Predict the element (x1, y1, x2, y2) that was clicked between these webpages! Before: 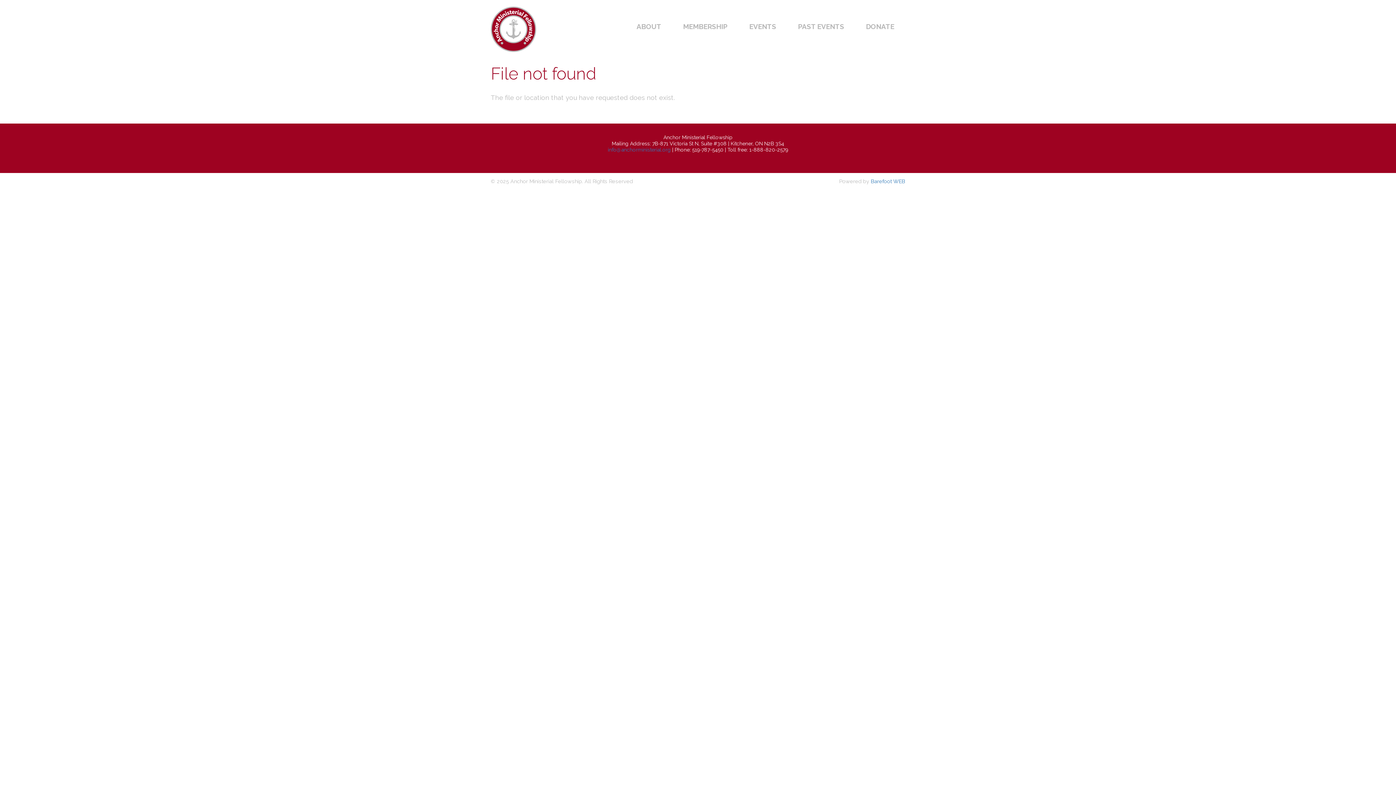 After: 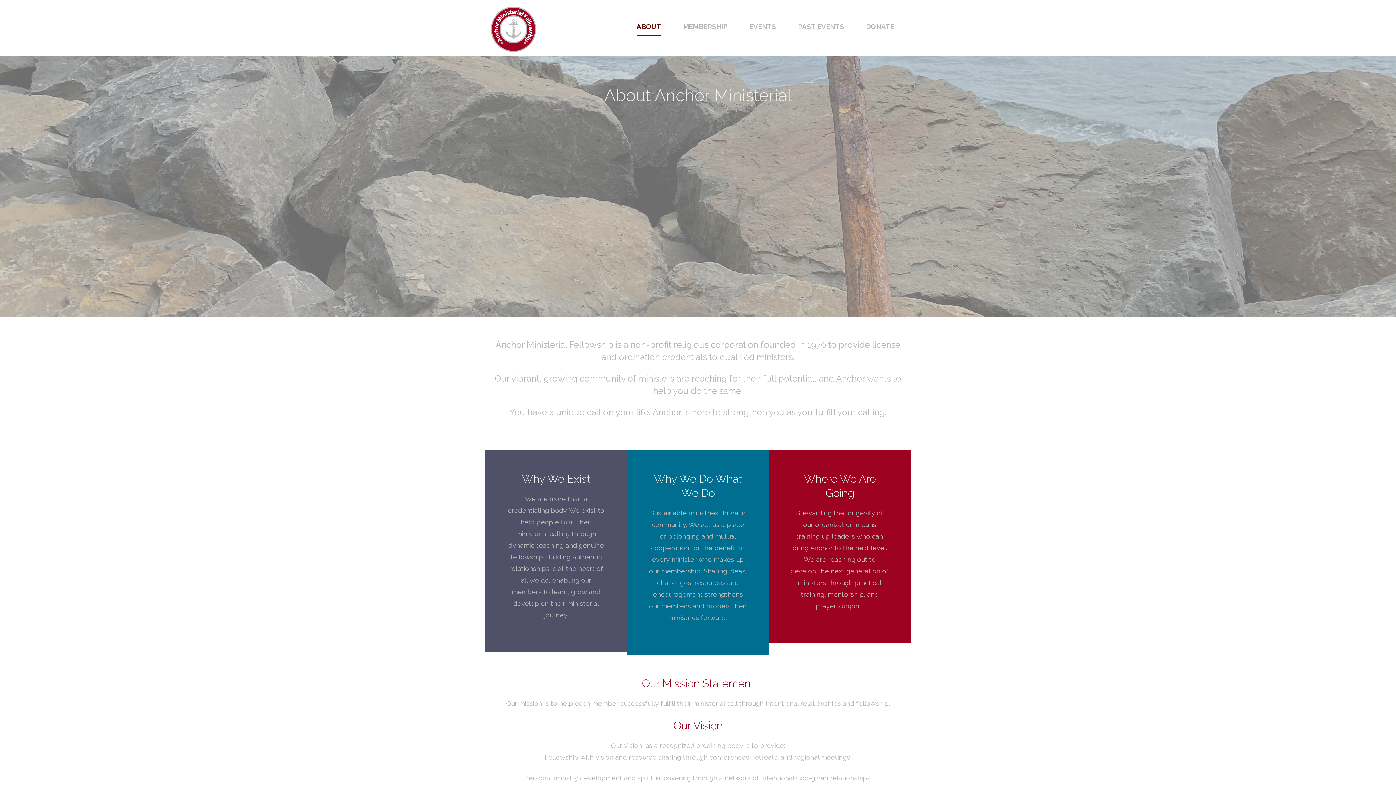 Action: bbox: (636, 18, 661, 35) label: ABOUT